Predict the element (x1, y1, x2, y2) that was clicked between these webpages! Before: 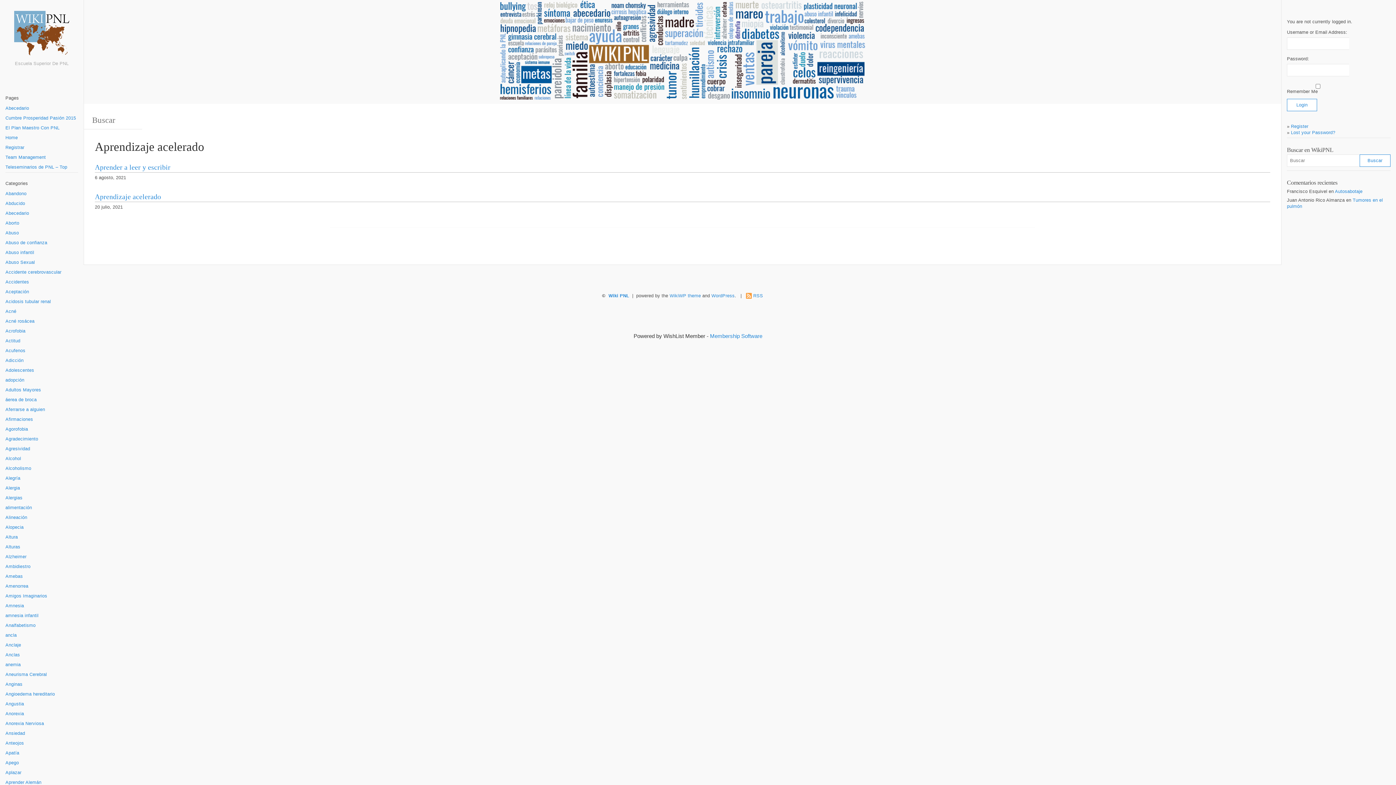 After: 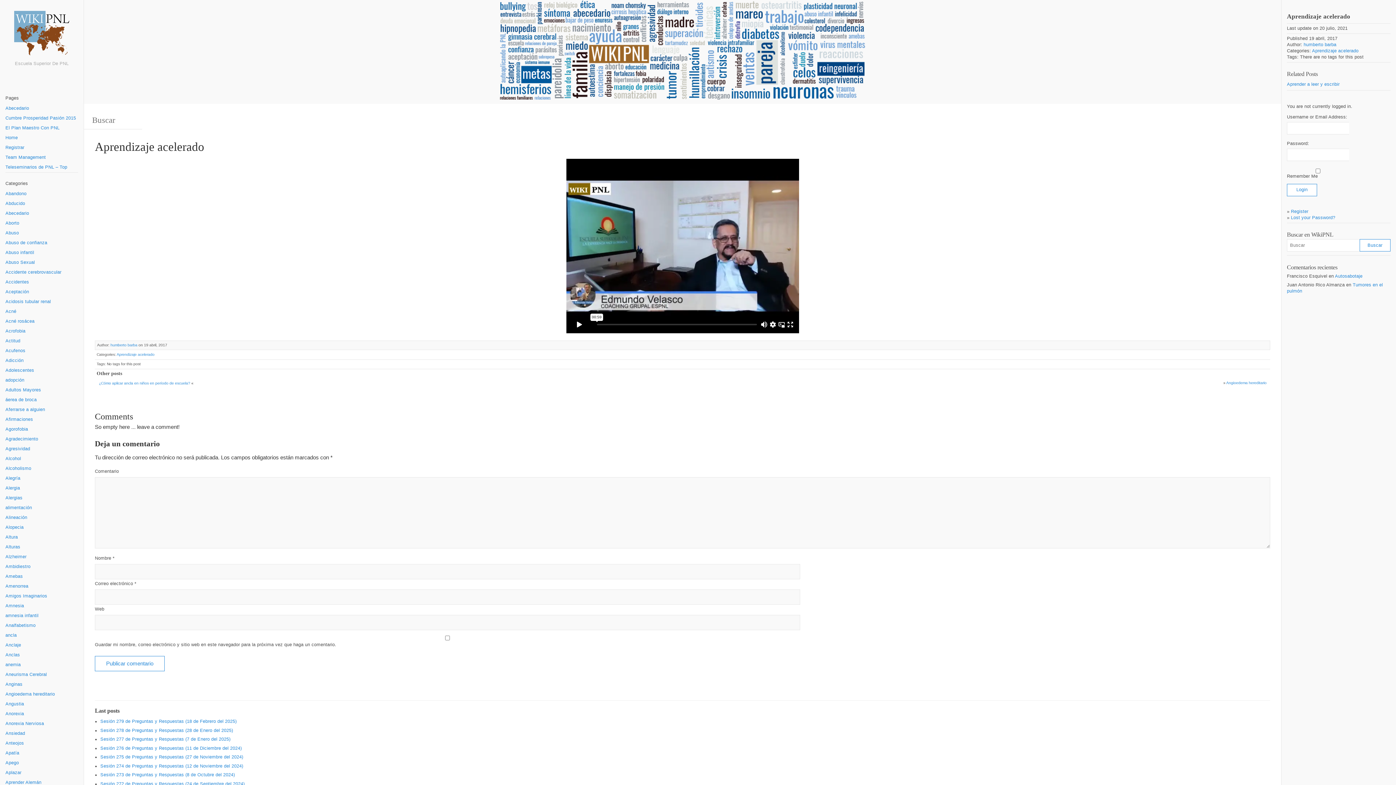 Action: bbox: (94, 193, 161, 200) label: Aprendizaje acelerado